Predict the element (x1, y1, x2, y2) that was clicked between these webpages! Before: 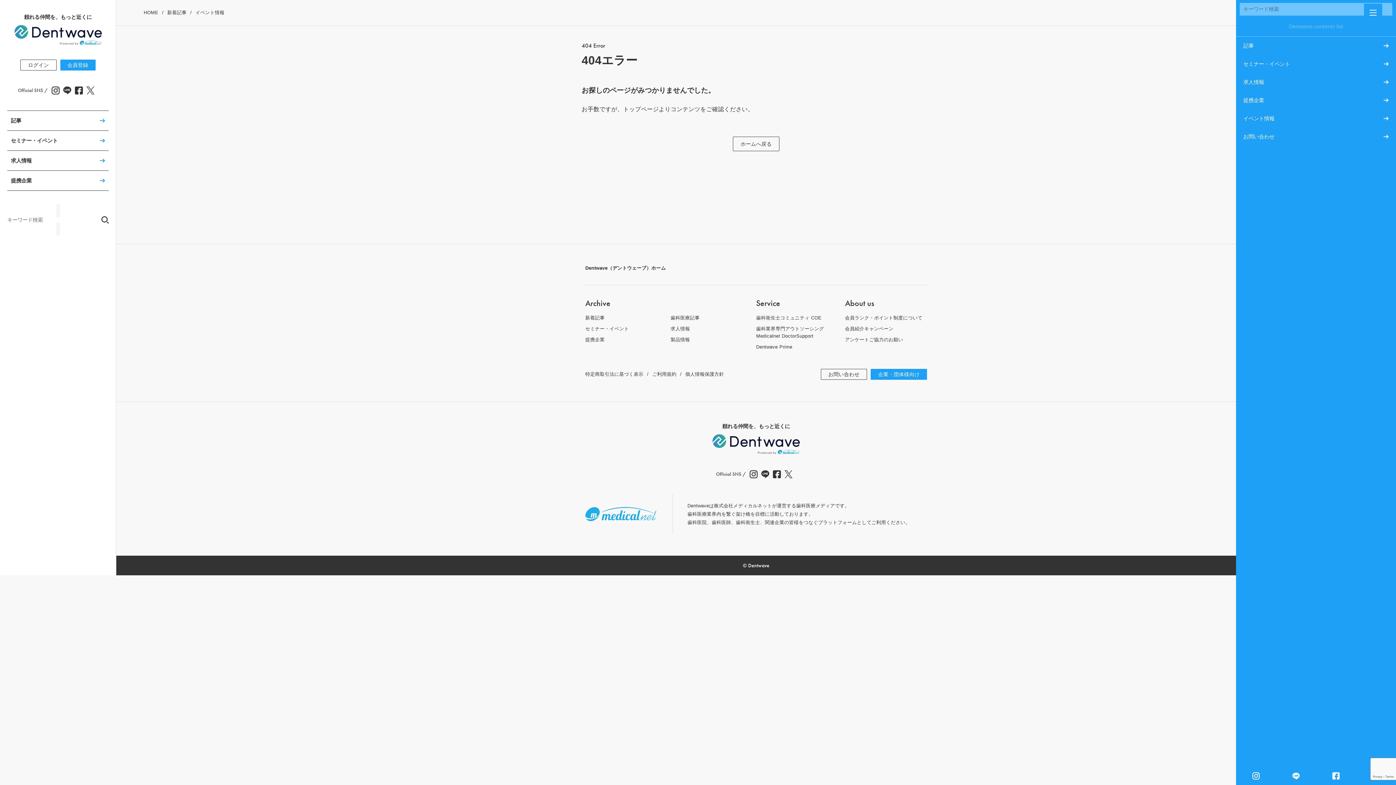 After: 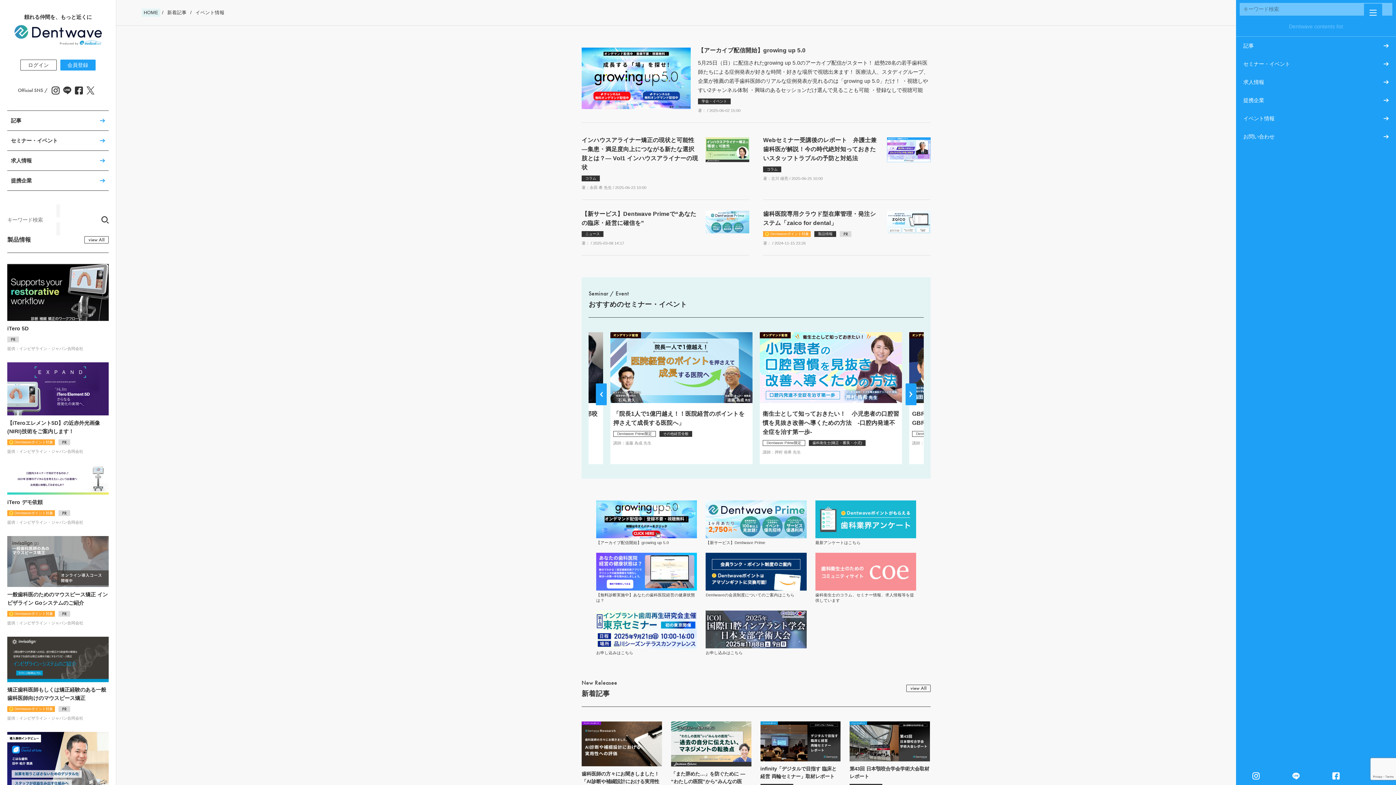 Action: bbox: (141, 8, 160, 16) label: HOME